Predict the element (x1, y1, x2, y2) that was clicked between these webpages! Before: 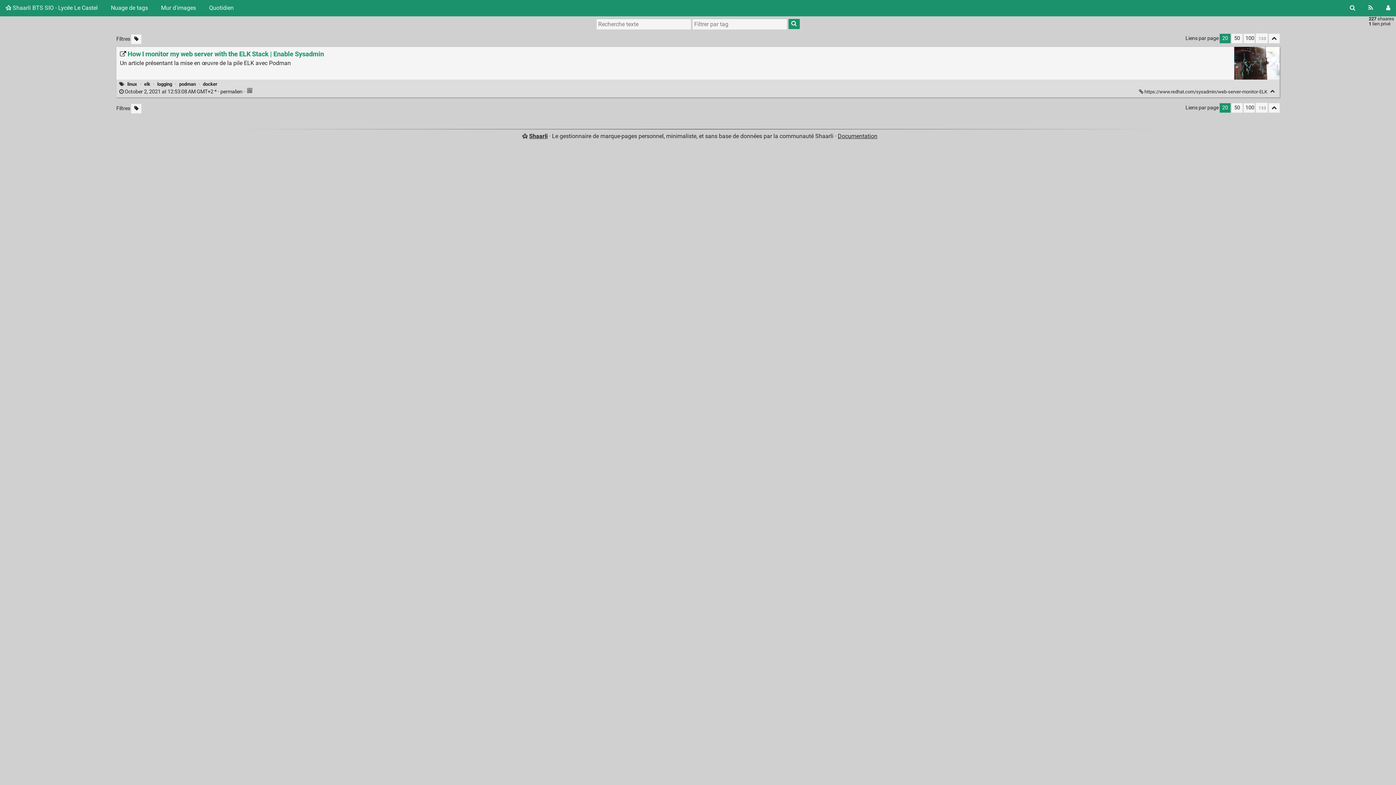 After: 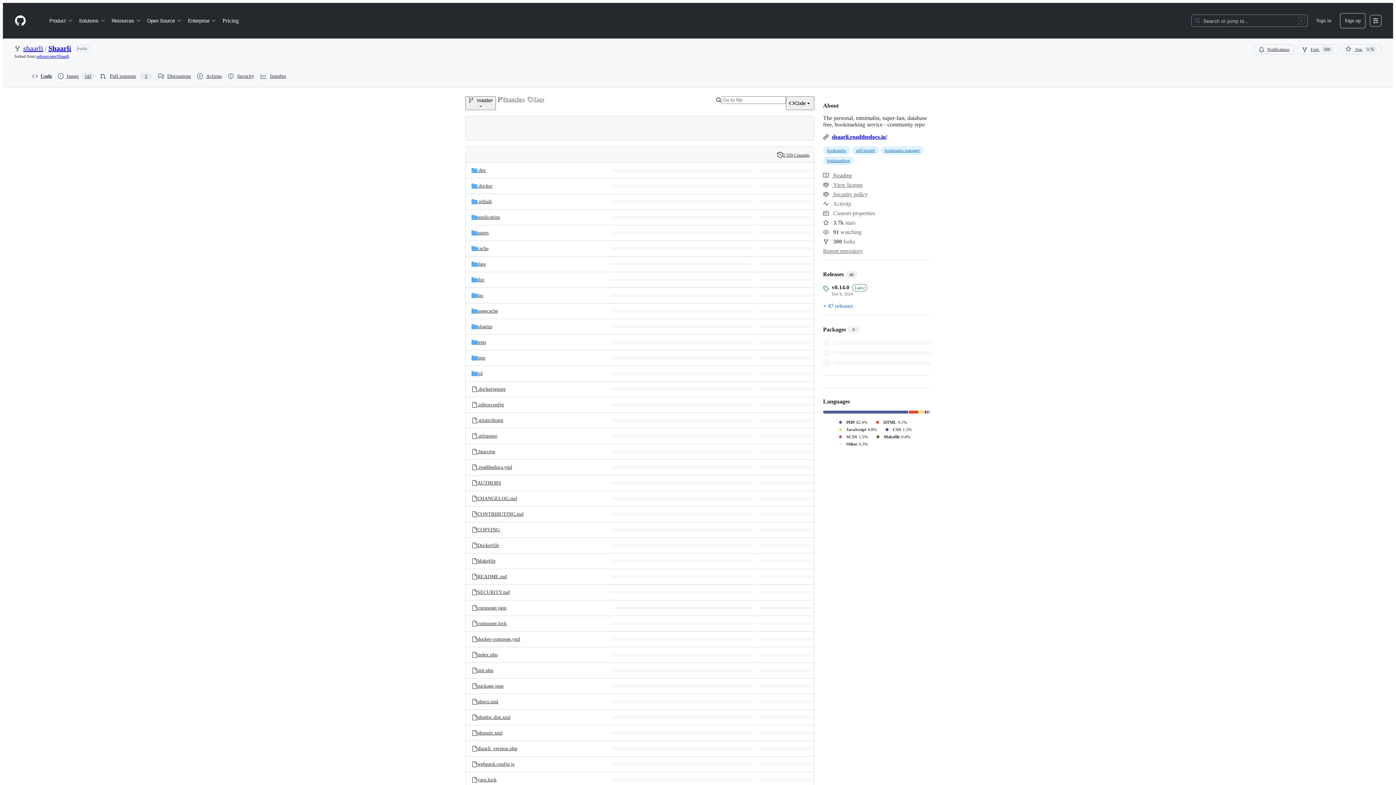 Action: bbox: (529, 132, 547, 139) label: Shaarli